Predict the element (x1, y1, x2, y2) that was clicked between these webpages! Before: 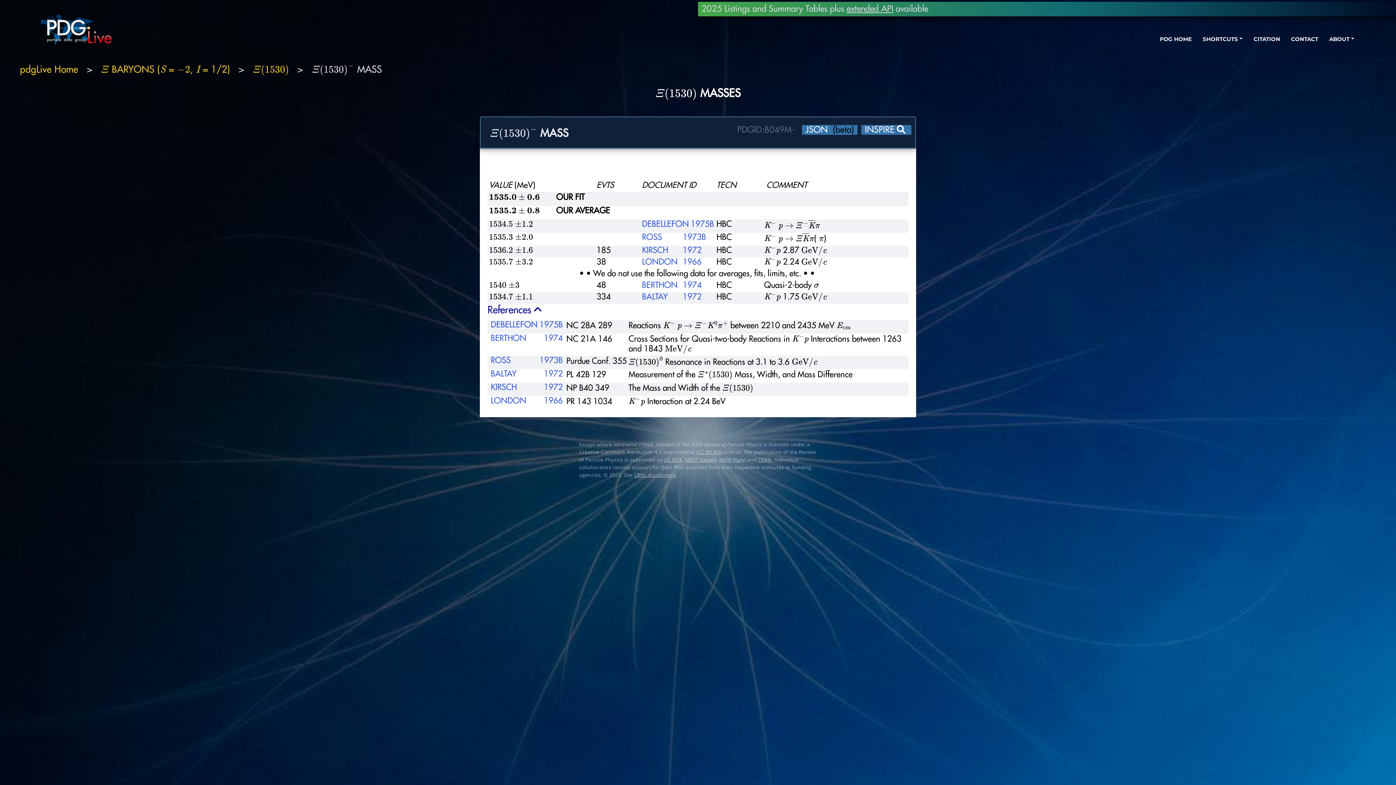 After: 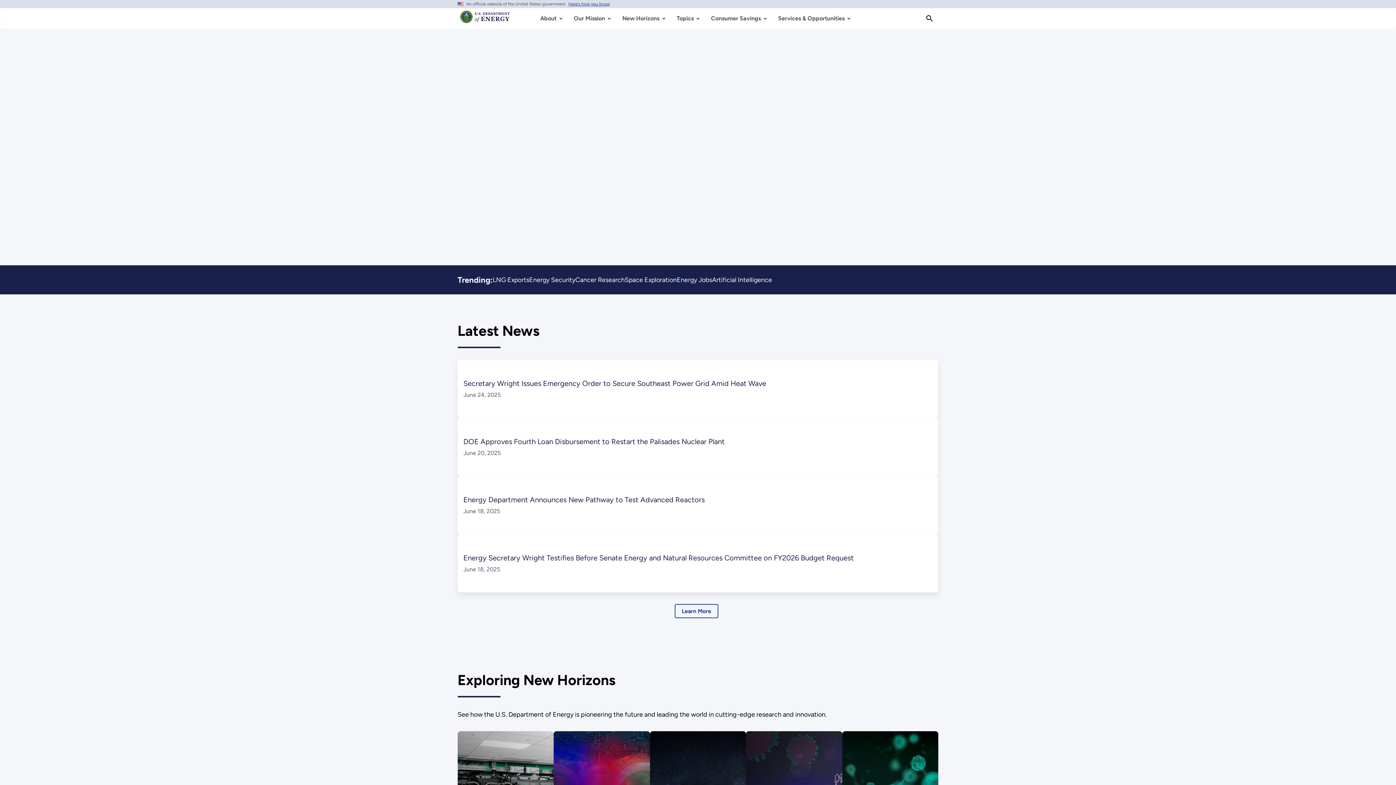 Action: bbox: (664, 456, 682, 463) label: US DOE